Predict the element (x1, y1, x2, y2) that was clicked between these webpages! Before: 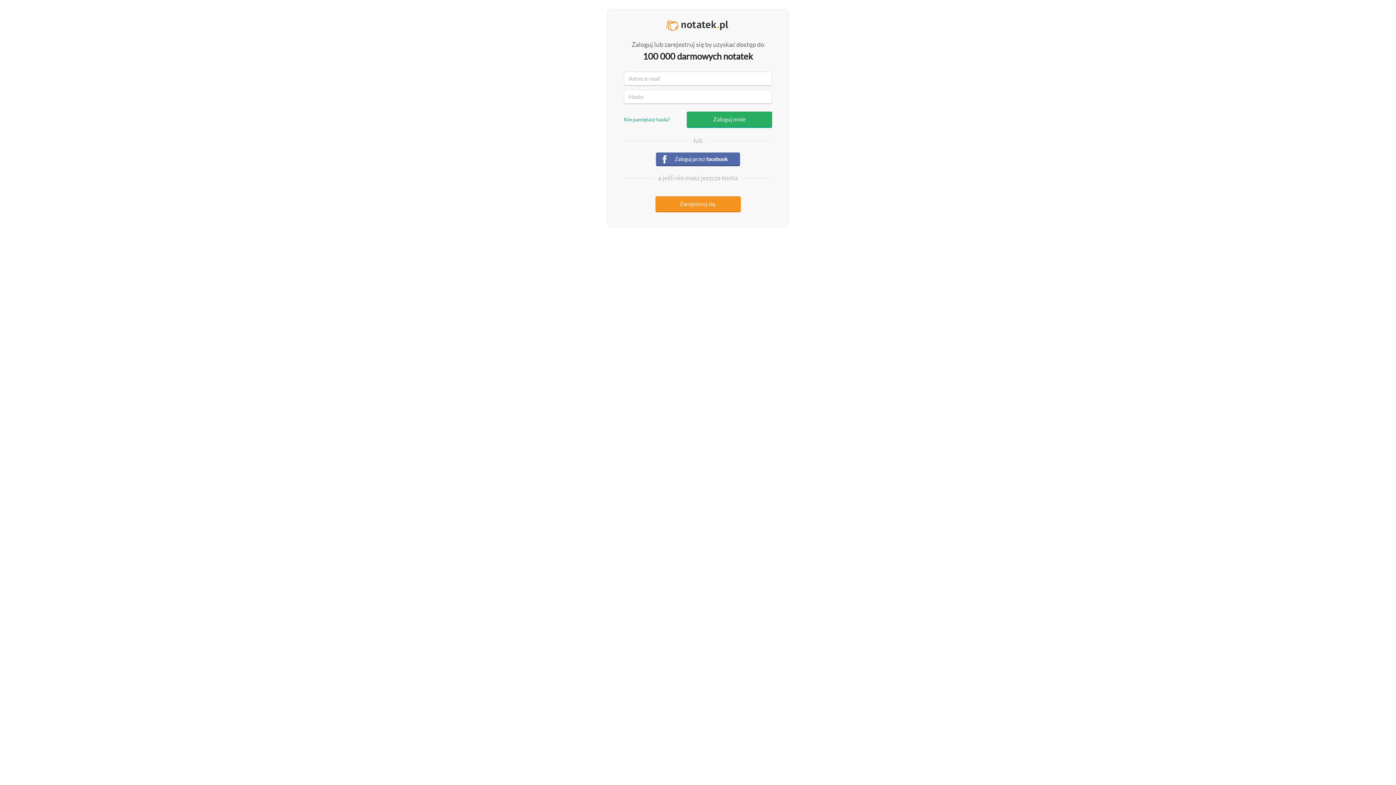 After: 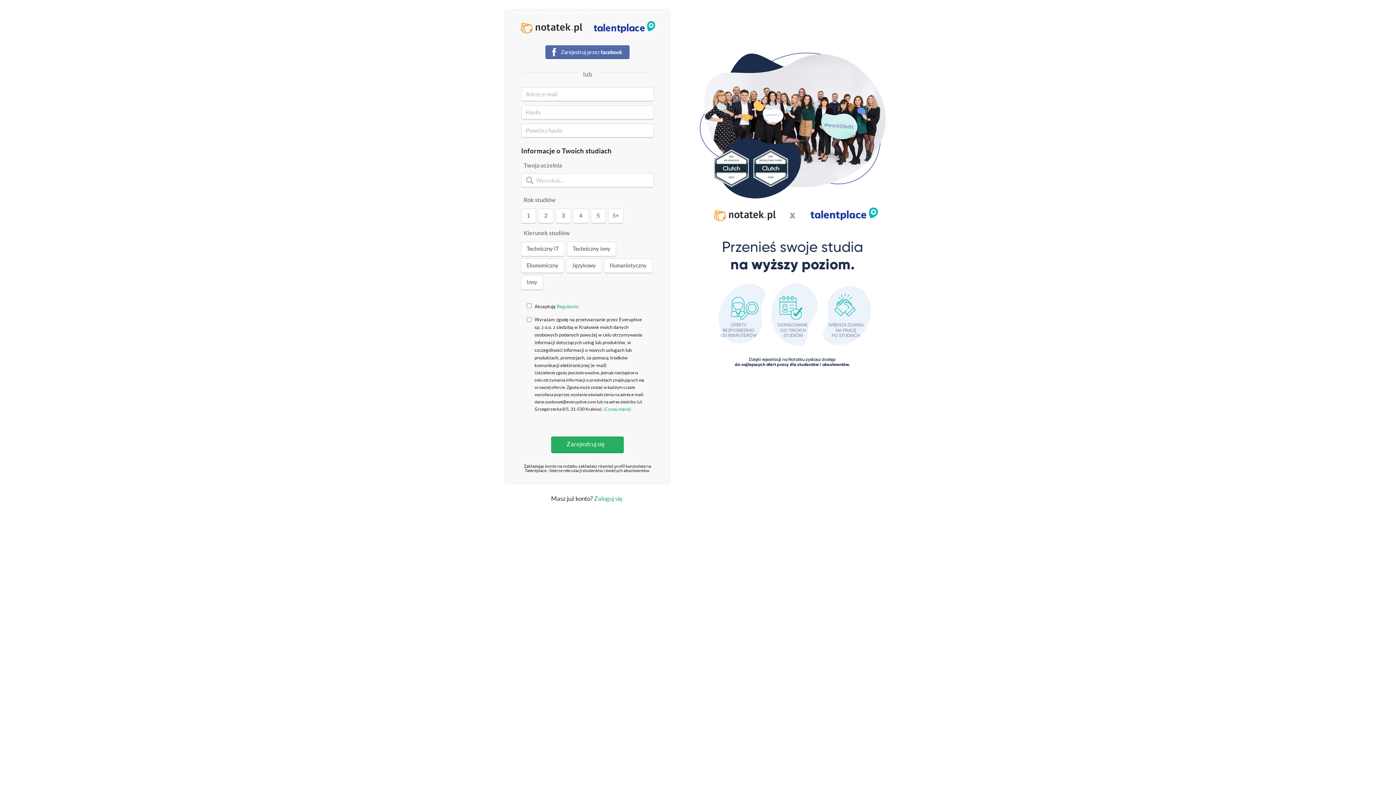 Action: bbox: (655, 196, 740, 212) label: Zarejestruj się.